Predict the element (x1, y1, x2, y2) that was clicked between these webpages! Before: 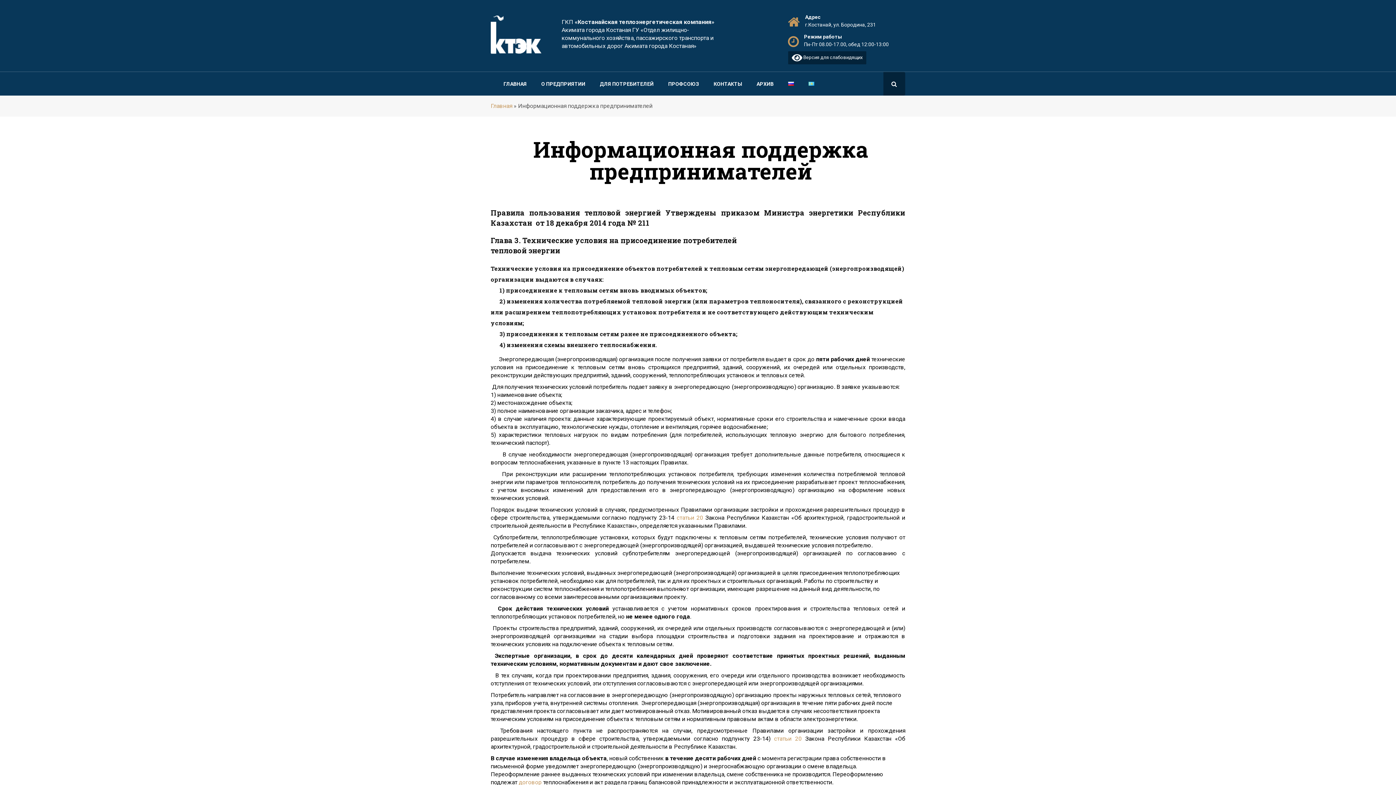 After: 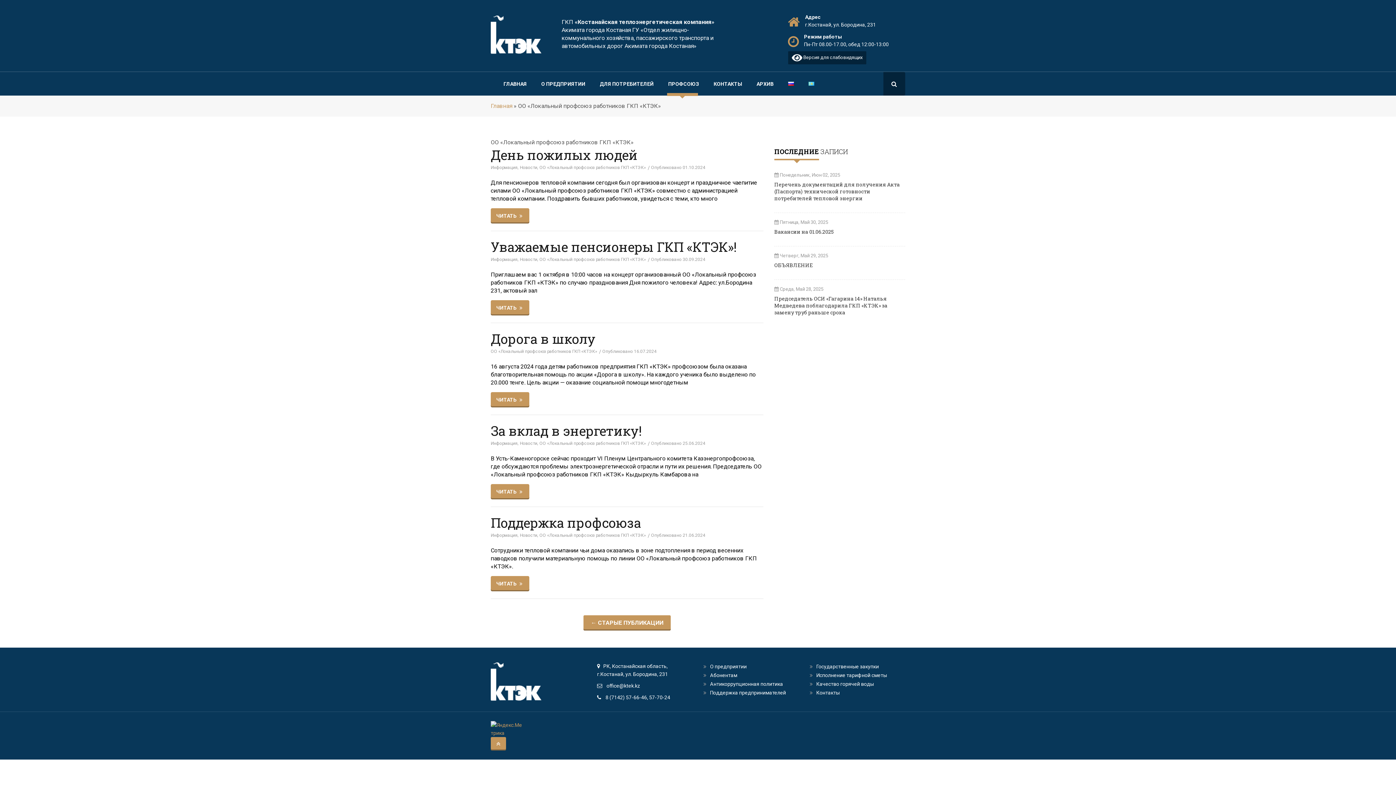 Action: label: ПРОФСОЮЗ bbox: (668, 71, 699, 96)